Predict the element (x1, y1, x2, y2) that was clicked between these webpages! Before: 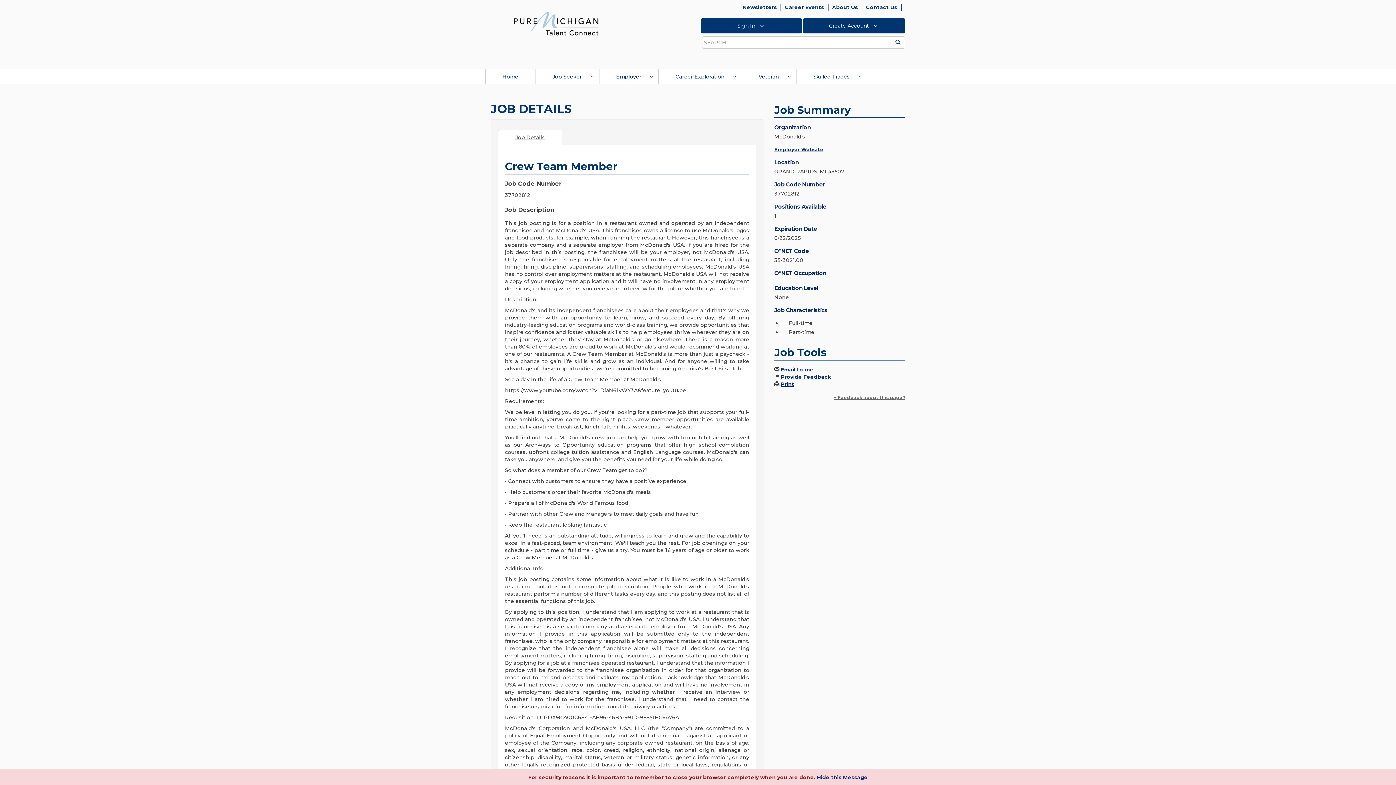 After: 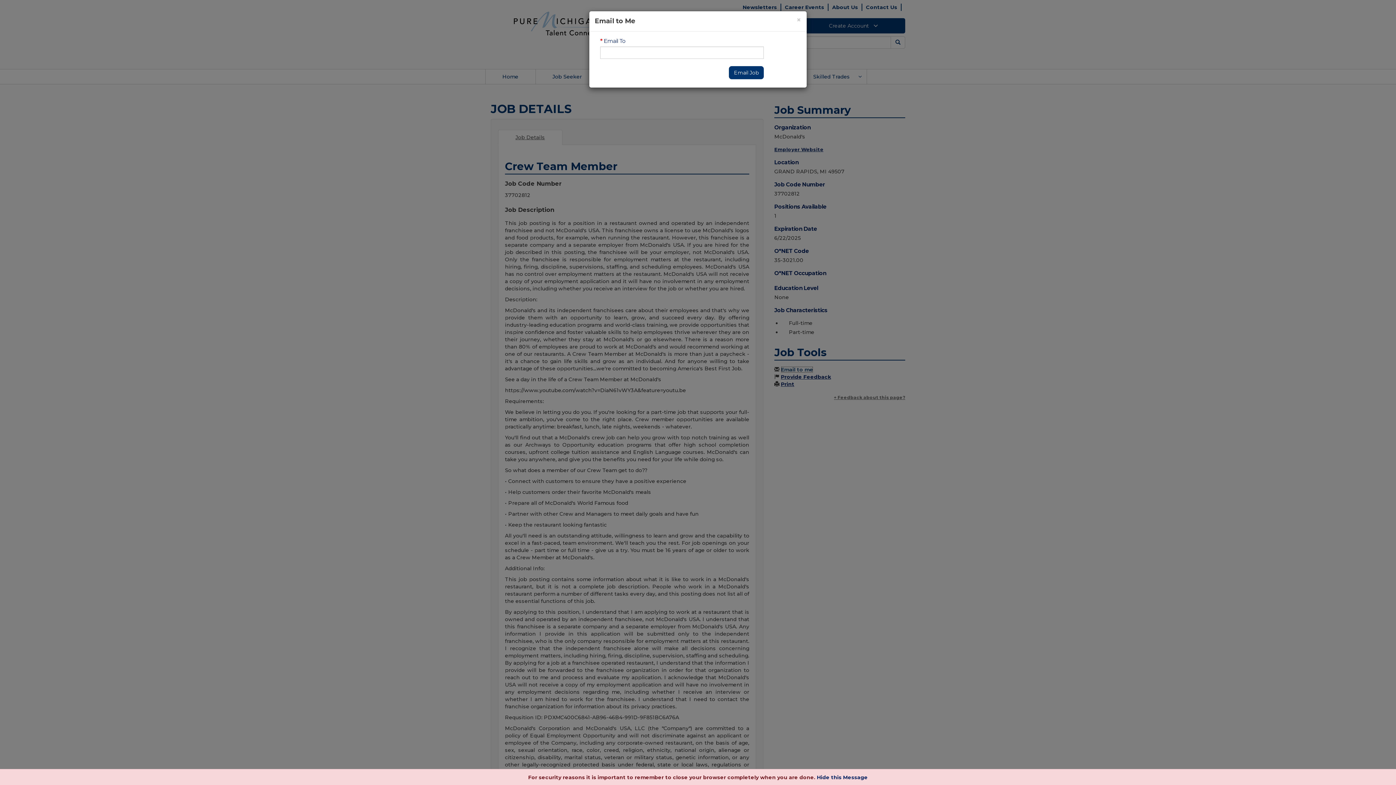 Action: label: Email to me bbox: (781, 366, 813, 373)